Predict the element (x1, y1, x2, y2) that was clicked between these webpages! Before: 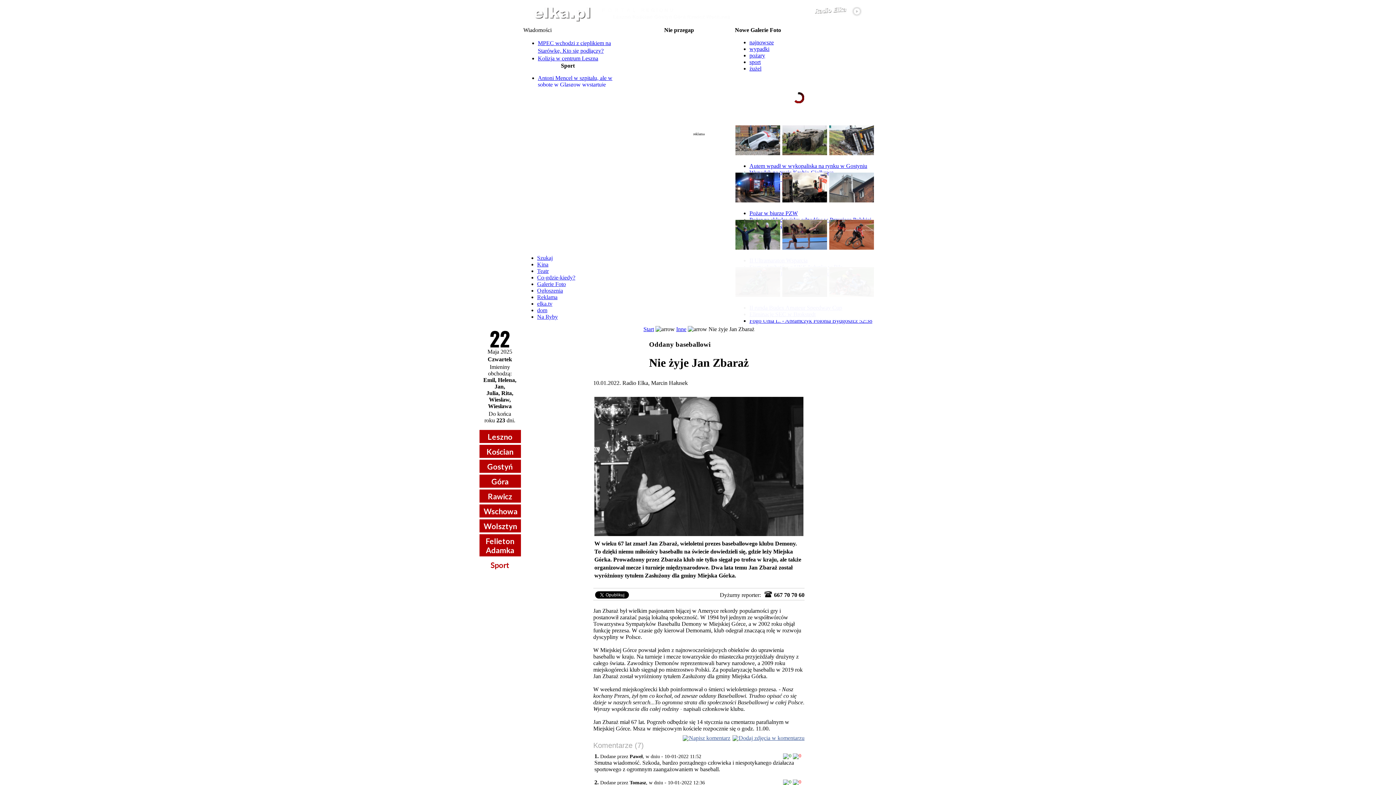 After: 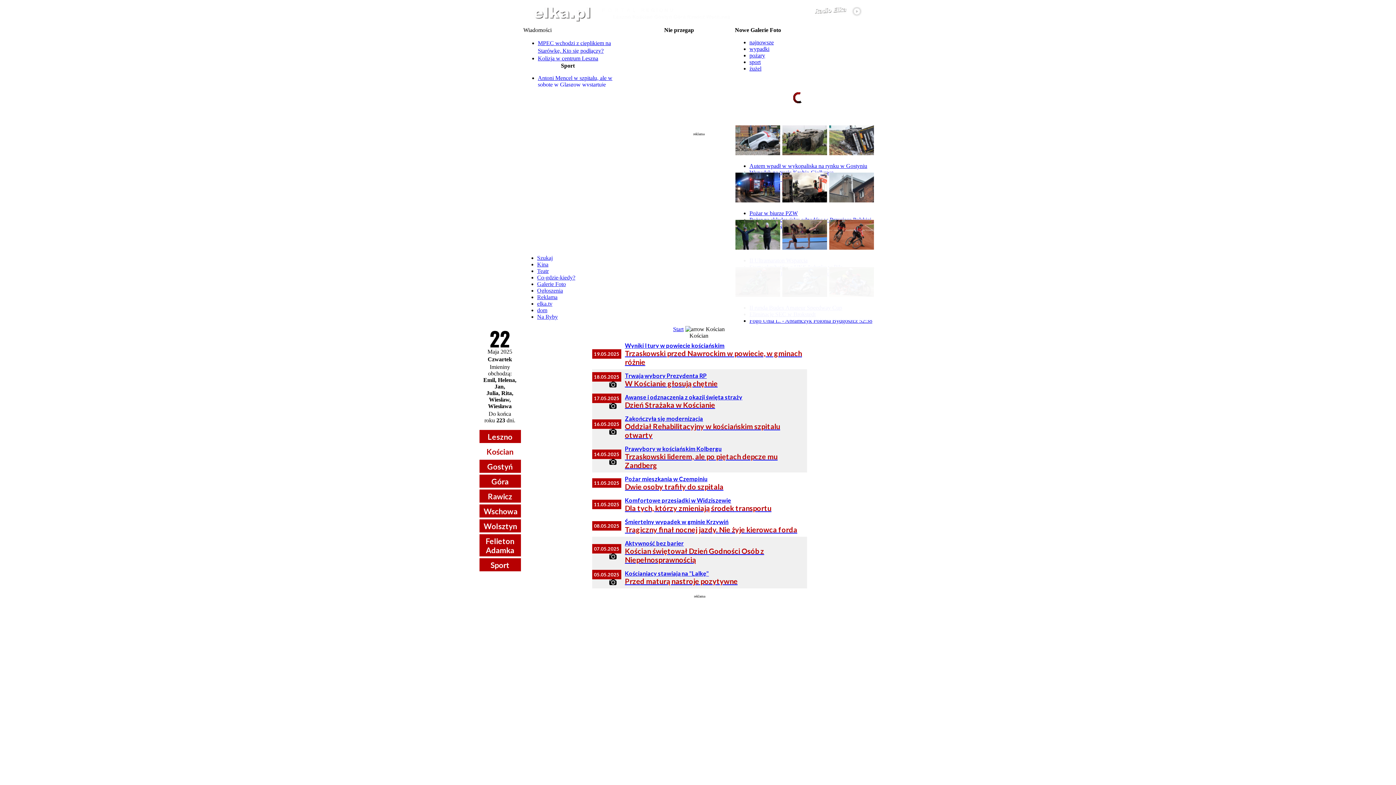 Action: label: Kościan bbox: (486, 447, 513, 456)